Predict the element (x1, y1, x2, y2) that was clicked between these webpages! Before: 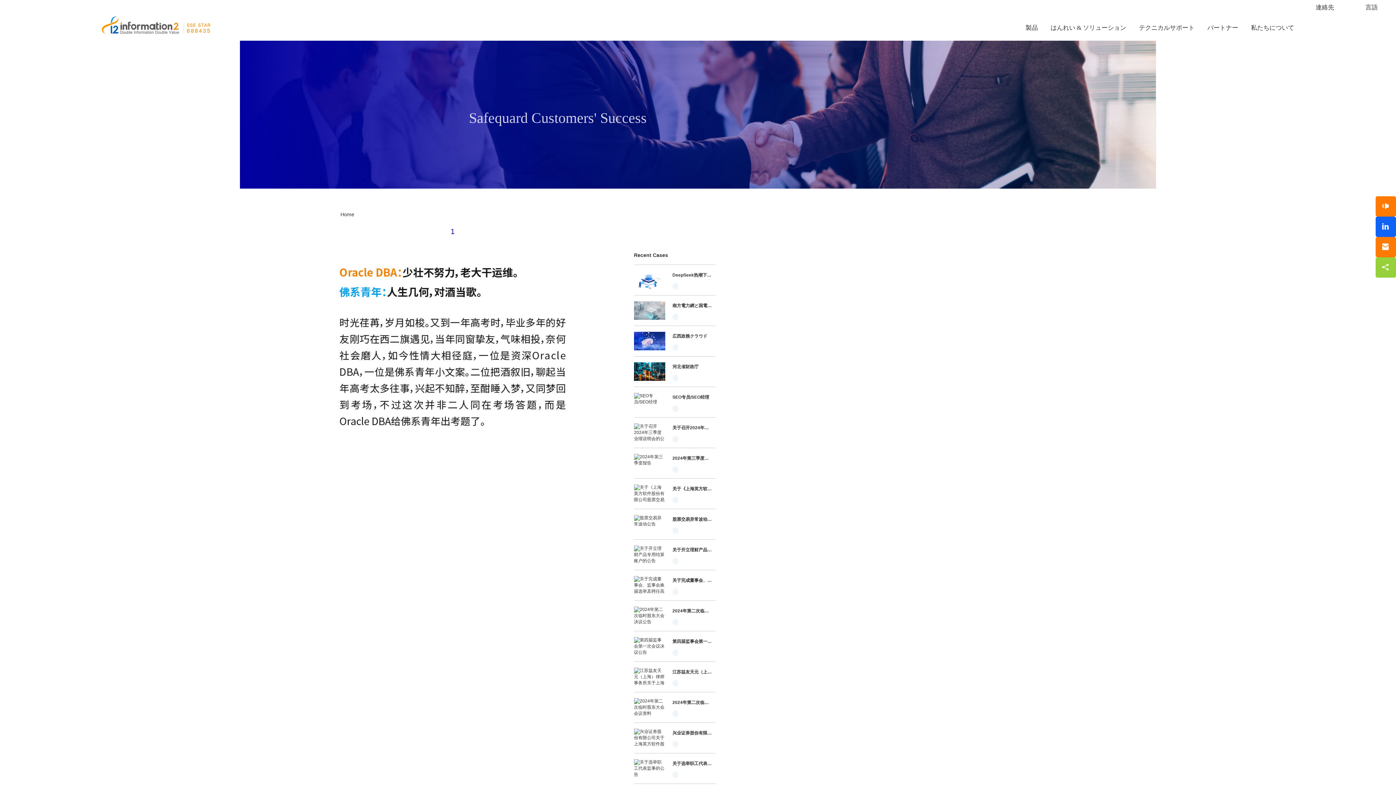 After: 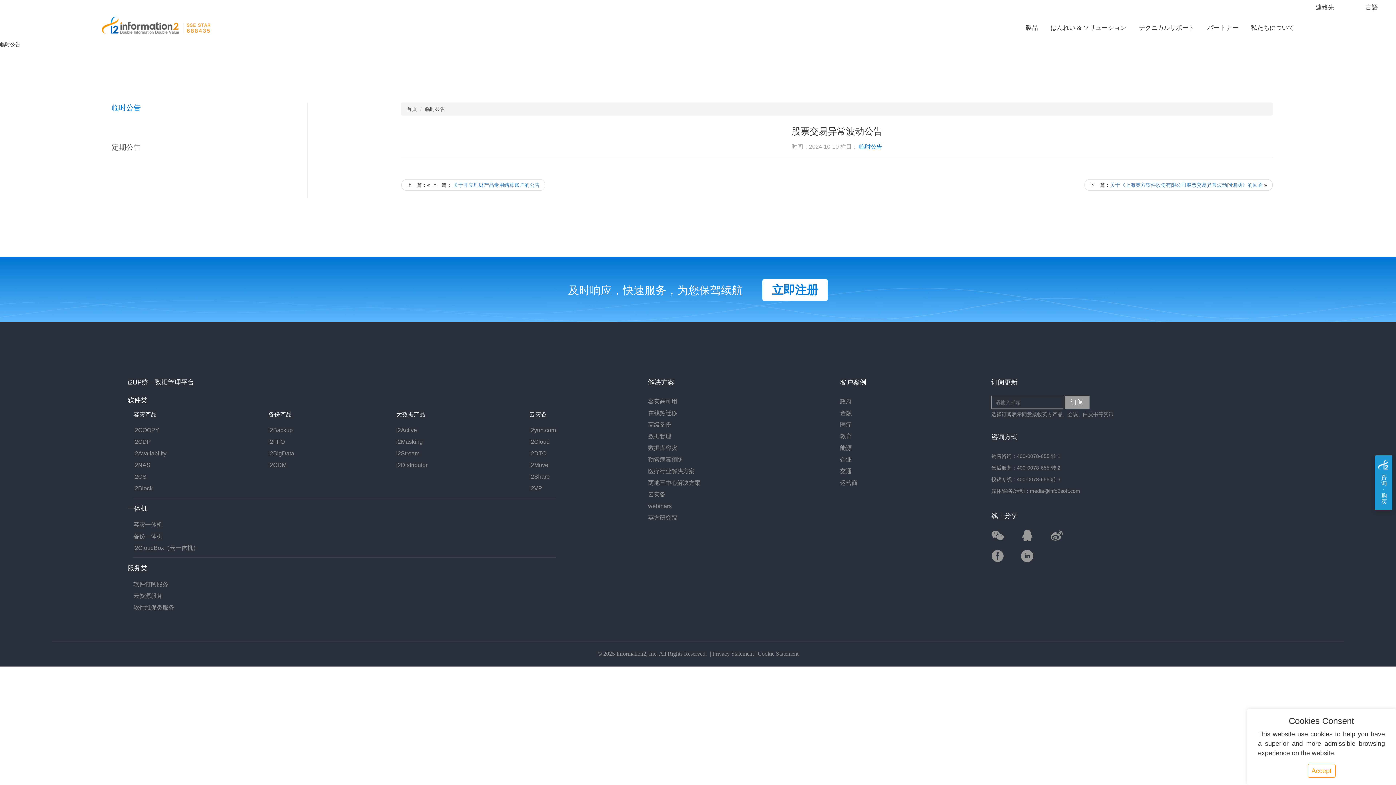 Action: bbox: (672, 515, 712, 524) label: 股票交易异常波动公告